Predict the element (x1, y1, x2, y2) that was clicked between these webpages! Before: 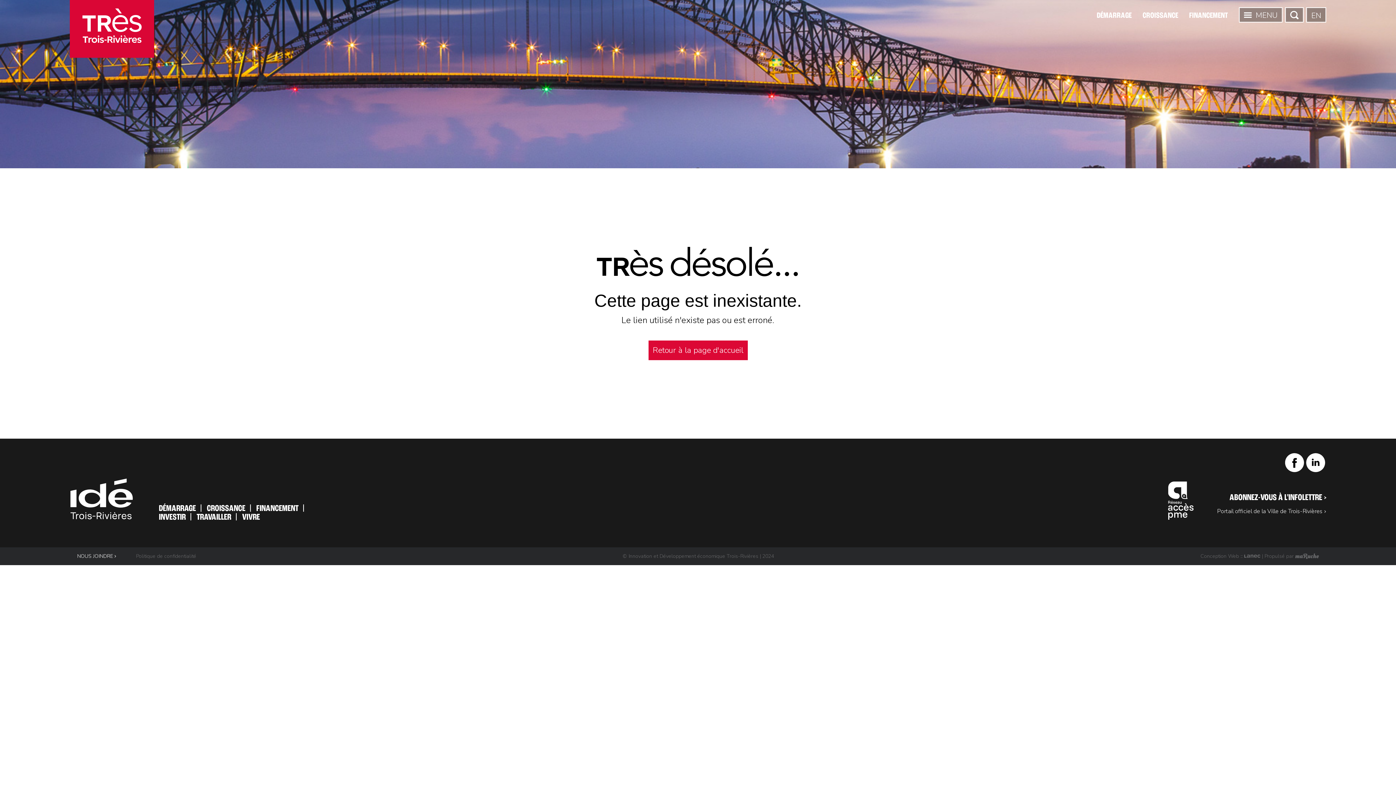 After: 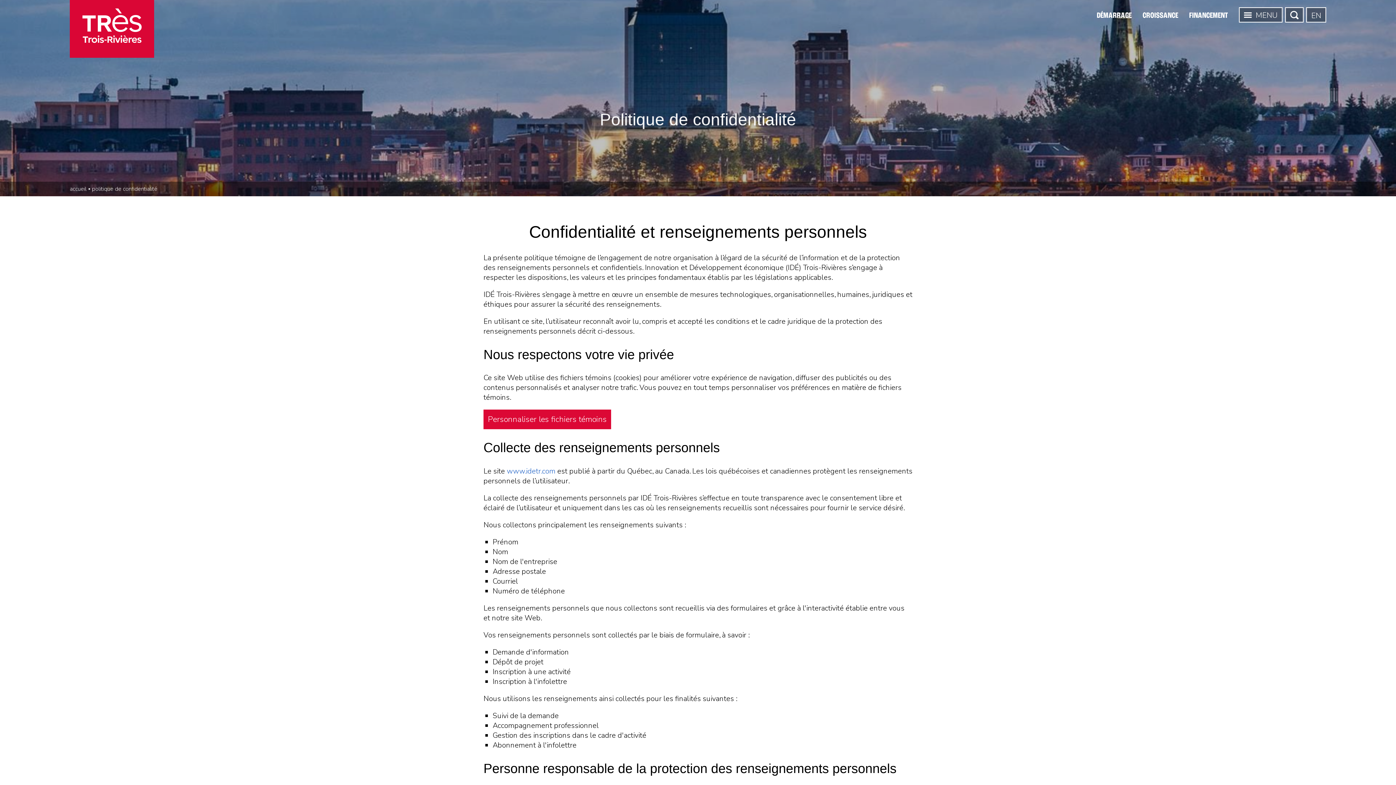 Action: bbox: (134, 553, 196, 559) label:  Politique de confidentialité